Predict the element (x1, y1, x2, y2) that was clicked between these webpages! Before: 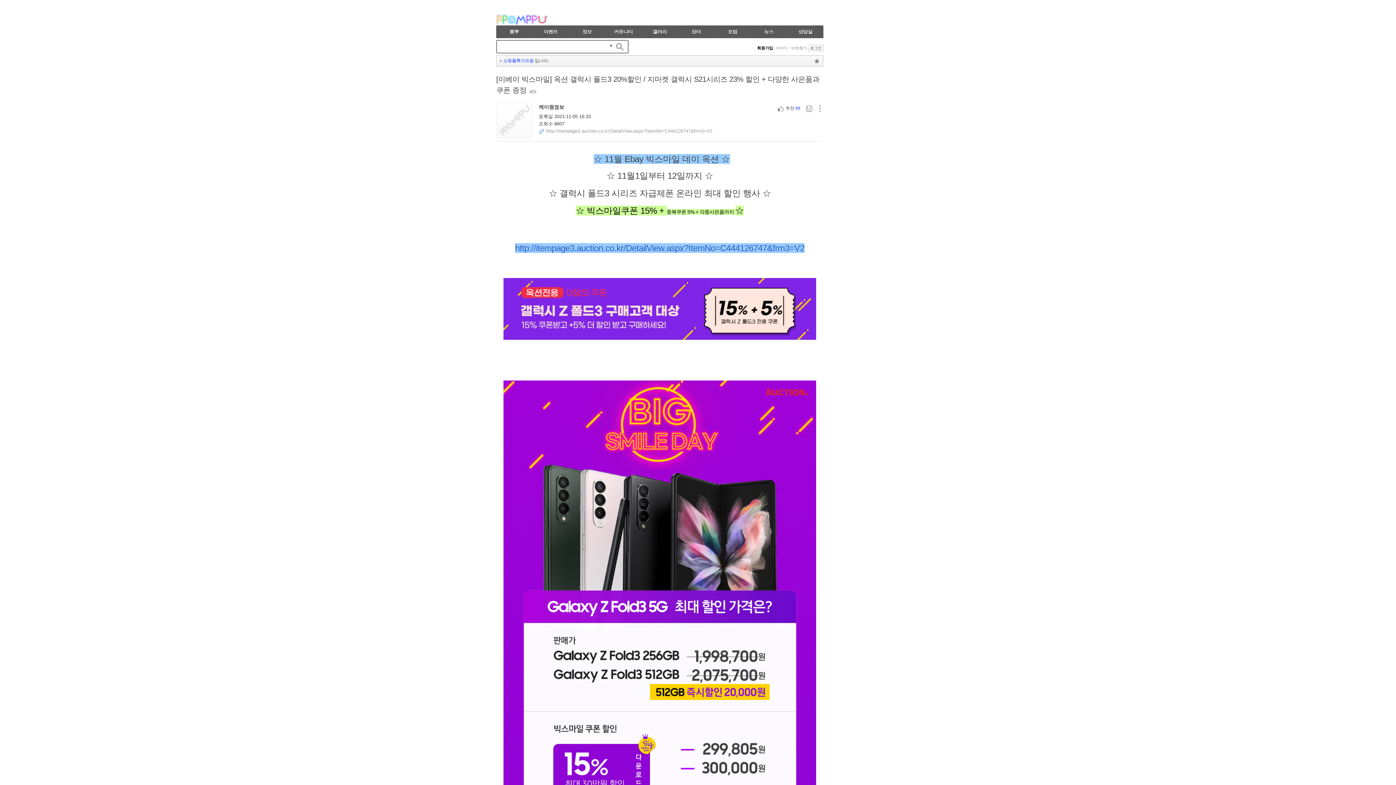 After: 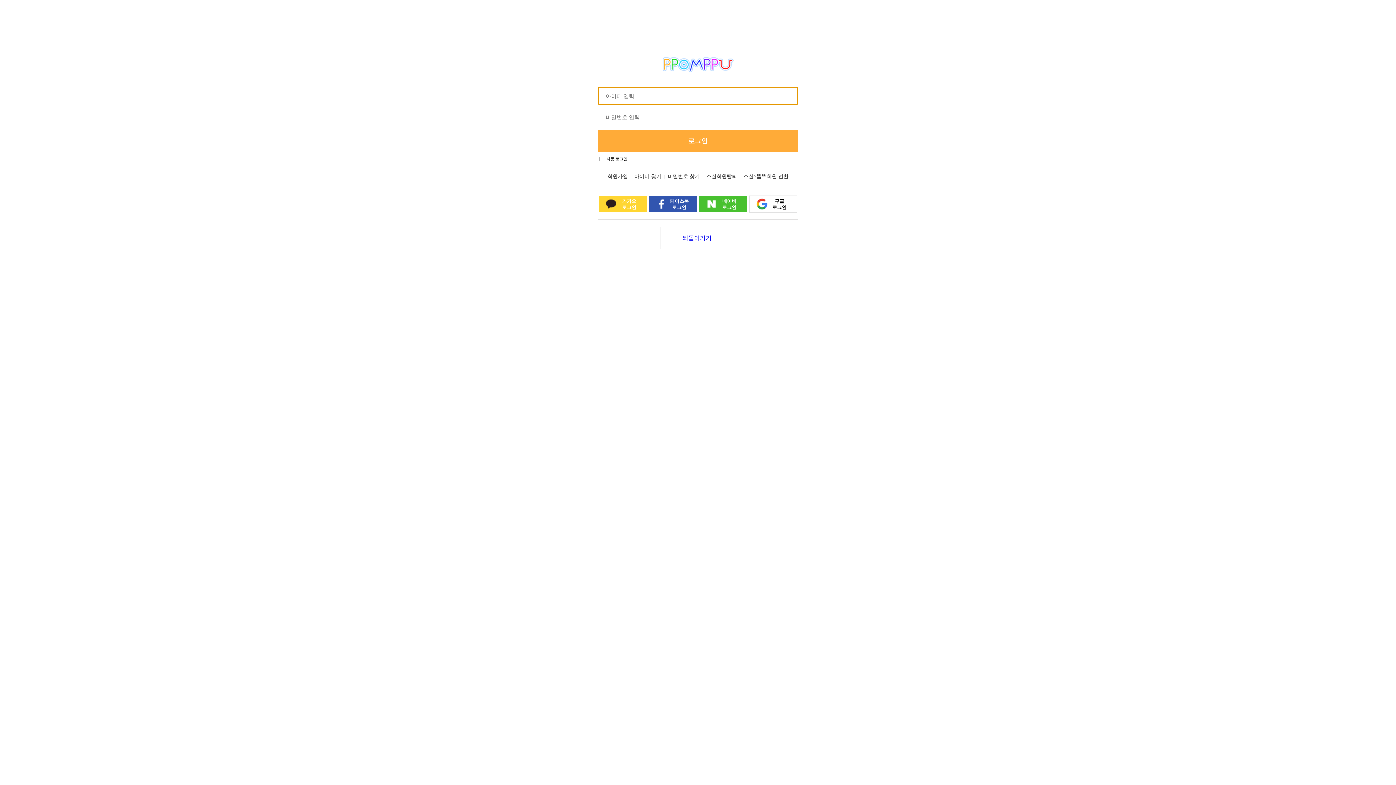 Action: bbox: (808, 44, 823, 51) label: 로그인